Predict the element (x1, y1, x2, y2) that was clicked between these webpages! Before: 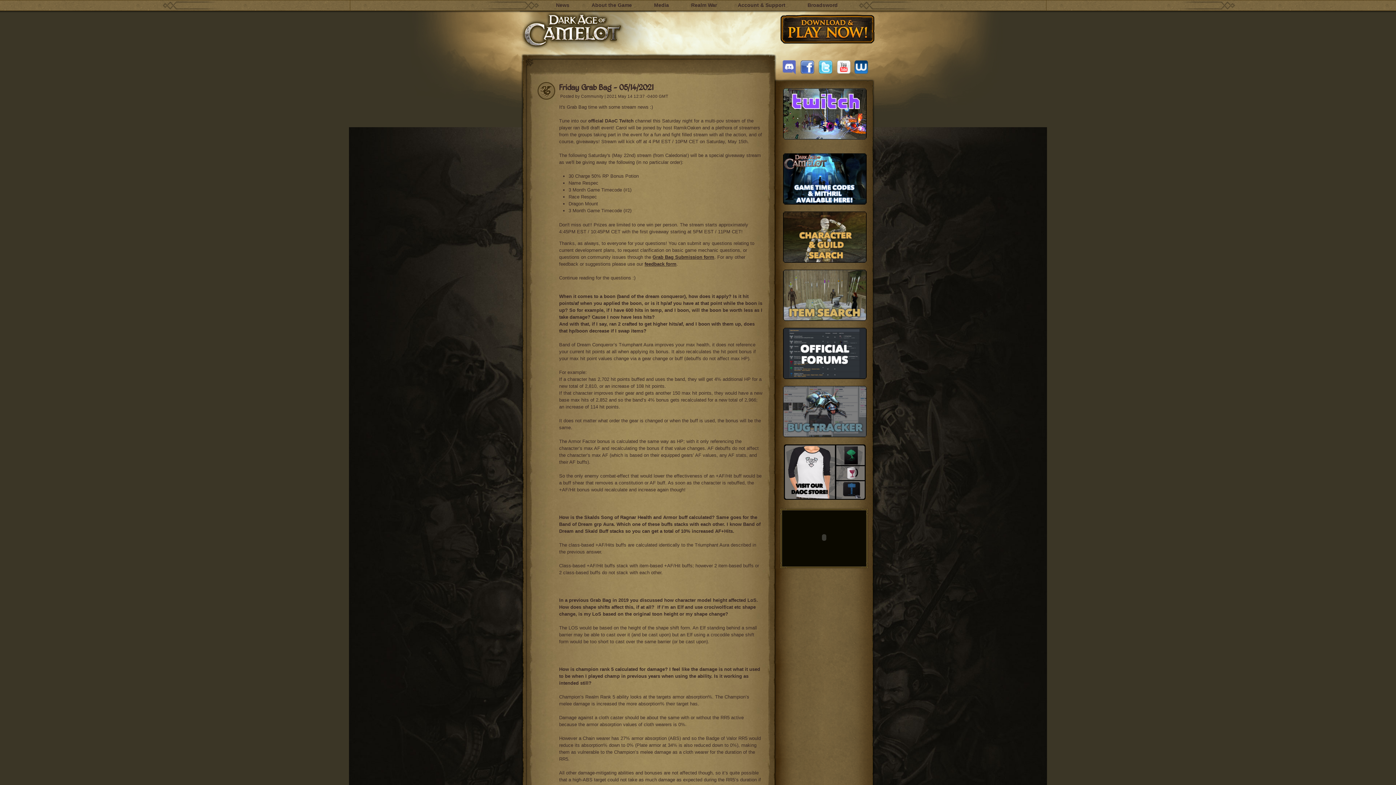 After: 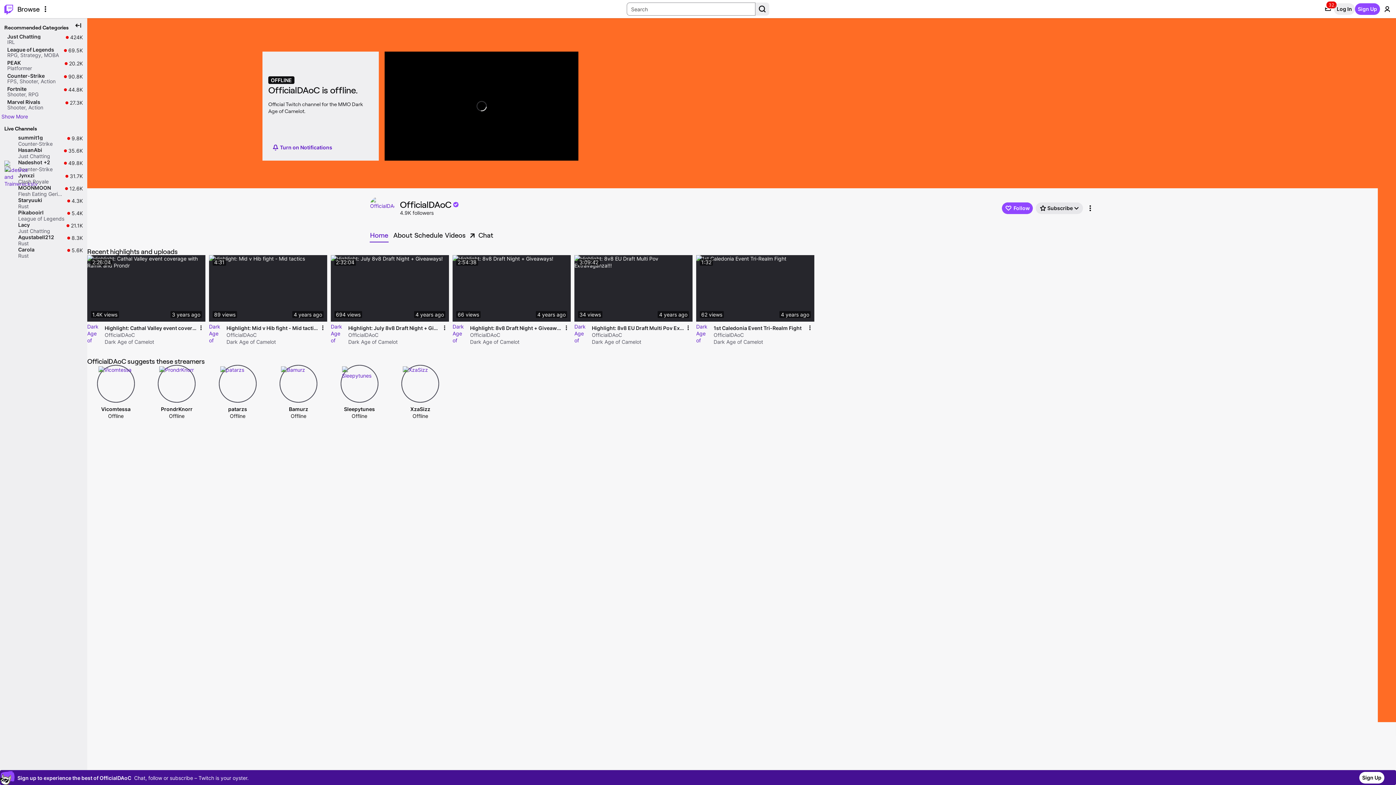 Action: label: official DAoC Twitch bbox: (588, 118, 633, 123)